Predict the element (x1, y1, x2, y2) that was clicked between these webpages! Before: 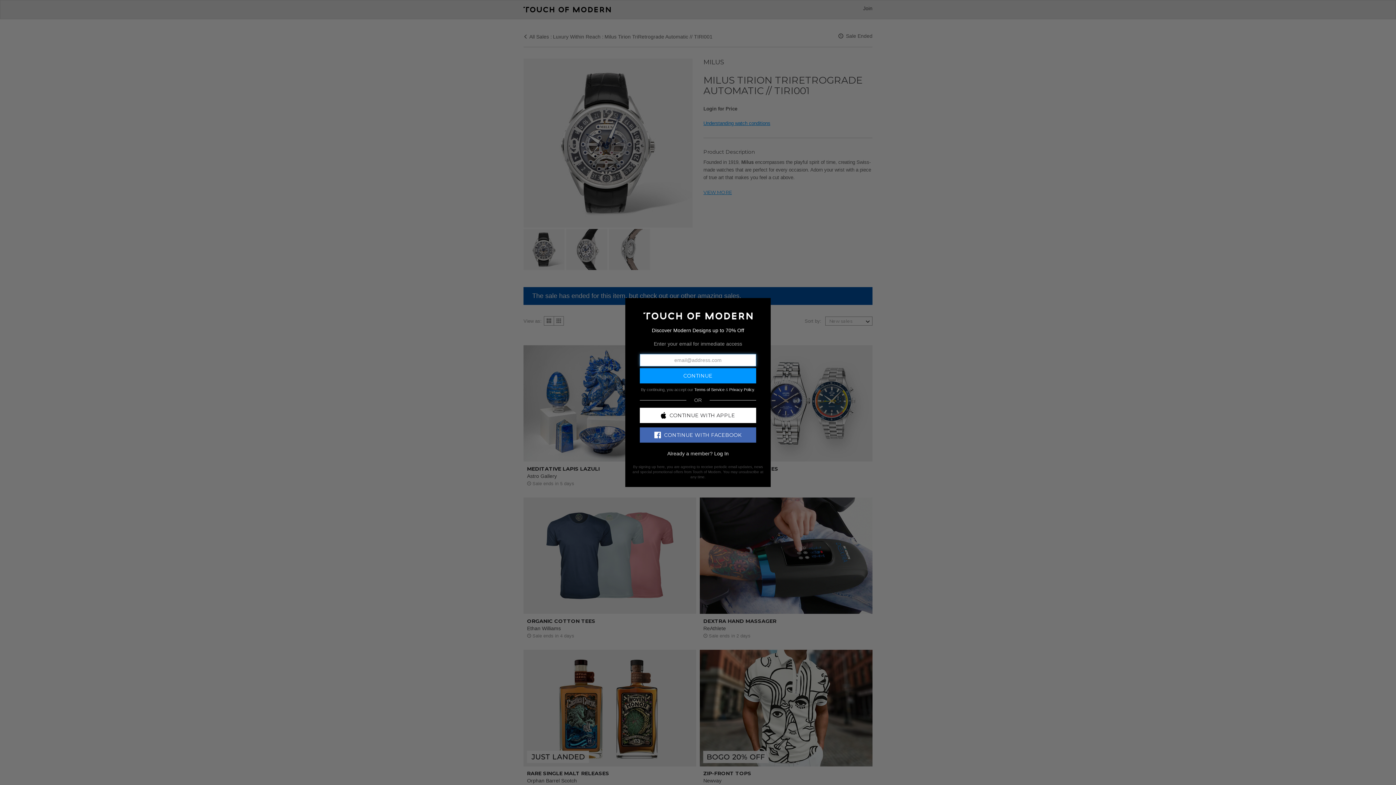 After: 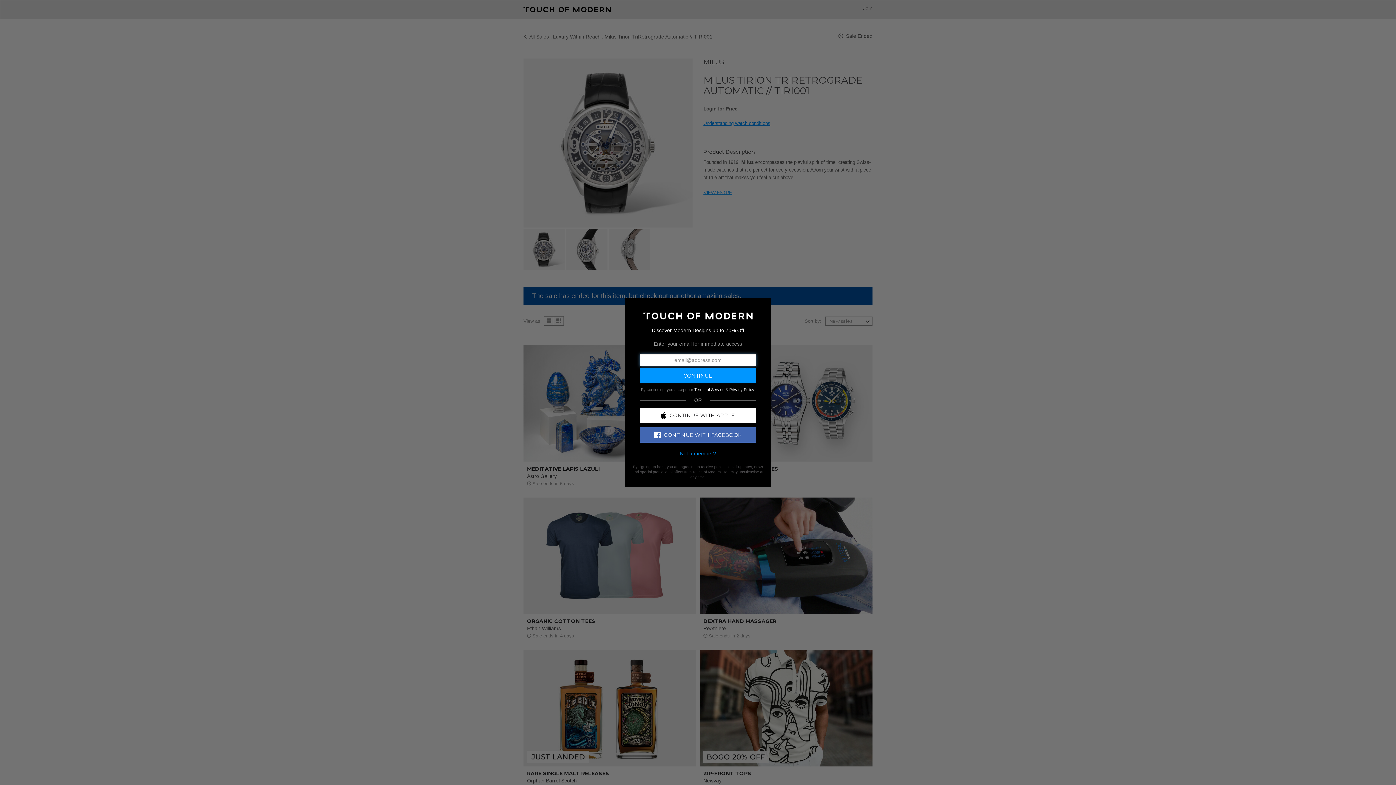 Action: bbox: (714, 450, 728, 456) label: Log In